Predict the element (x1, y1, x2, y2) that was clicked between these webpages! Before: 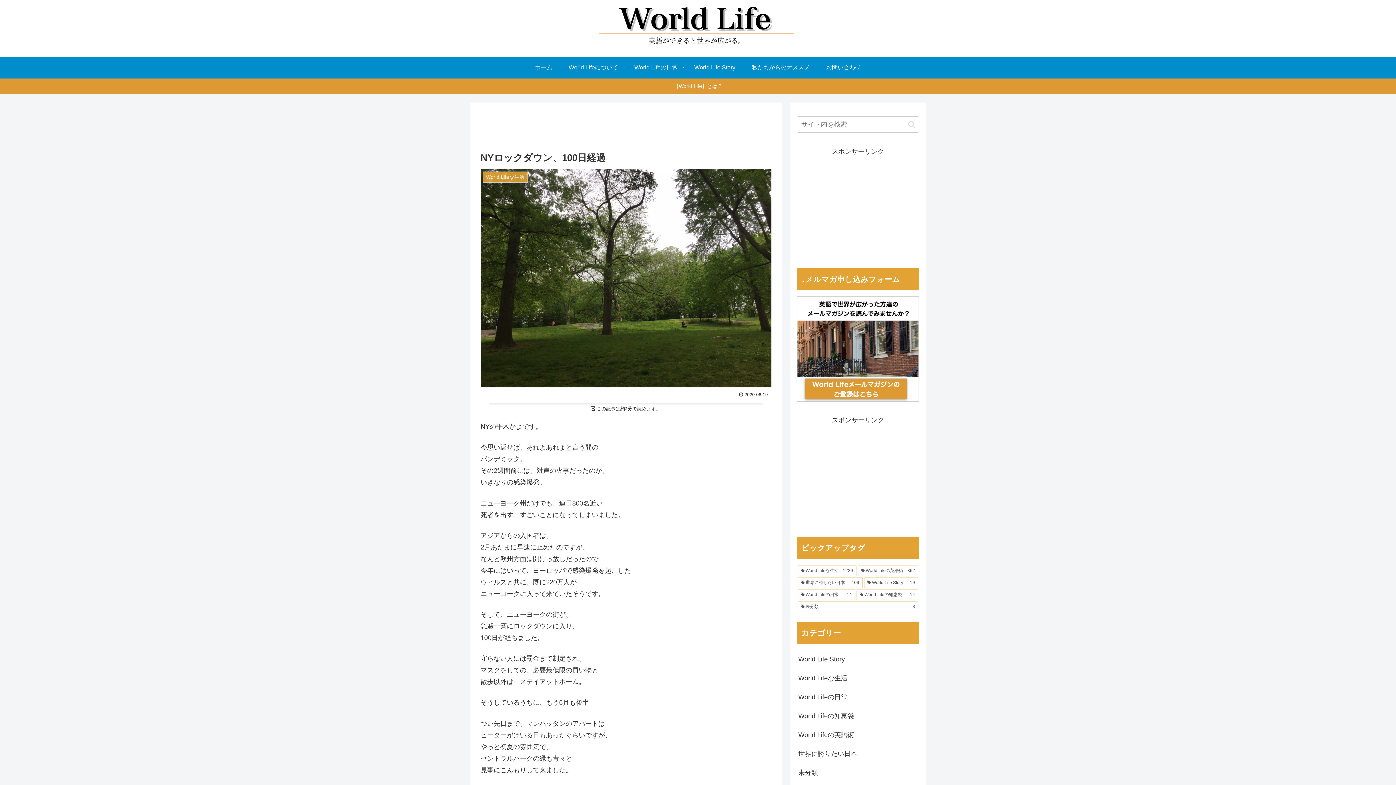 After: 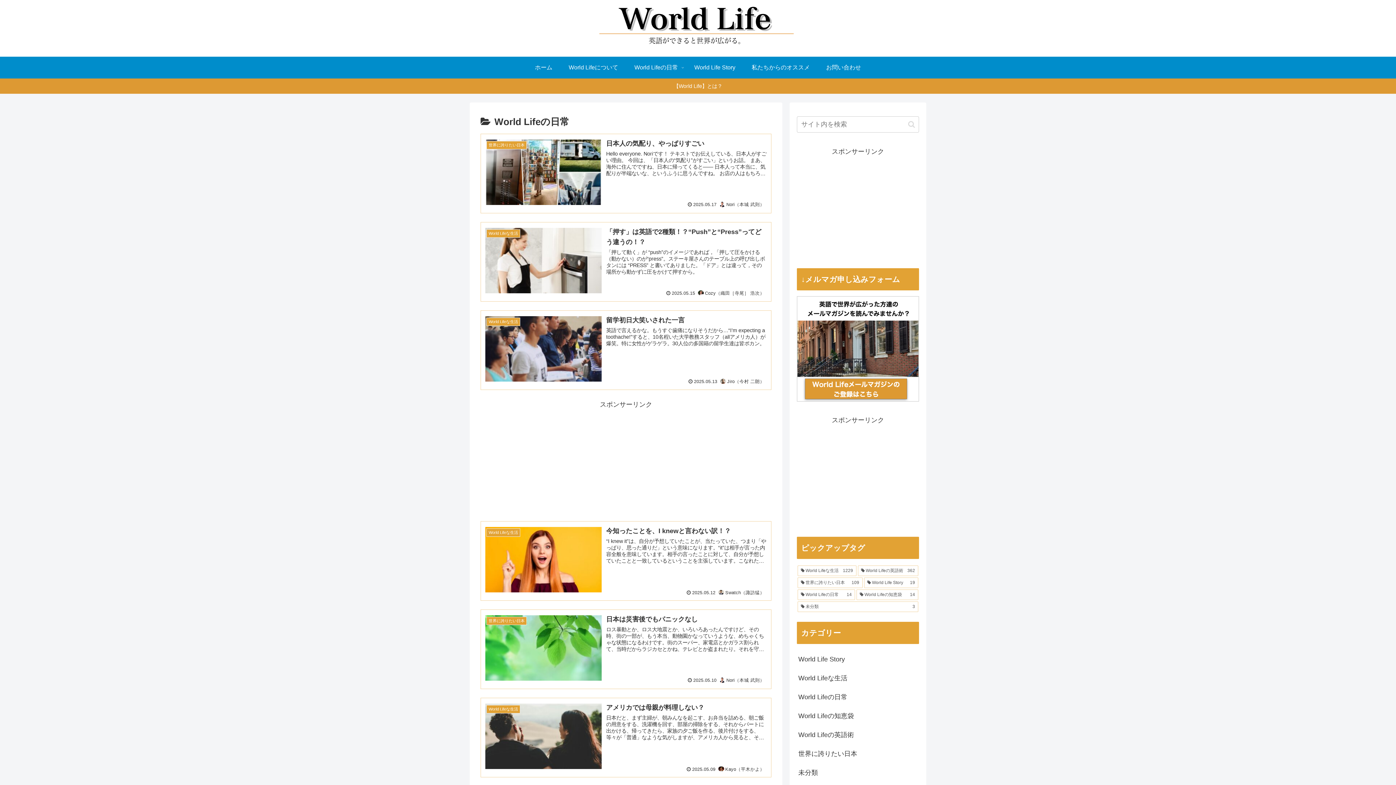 Action: label: World Lifeの日常 (14個の項目) bbox: (797, 589, 855, 600)